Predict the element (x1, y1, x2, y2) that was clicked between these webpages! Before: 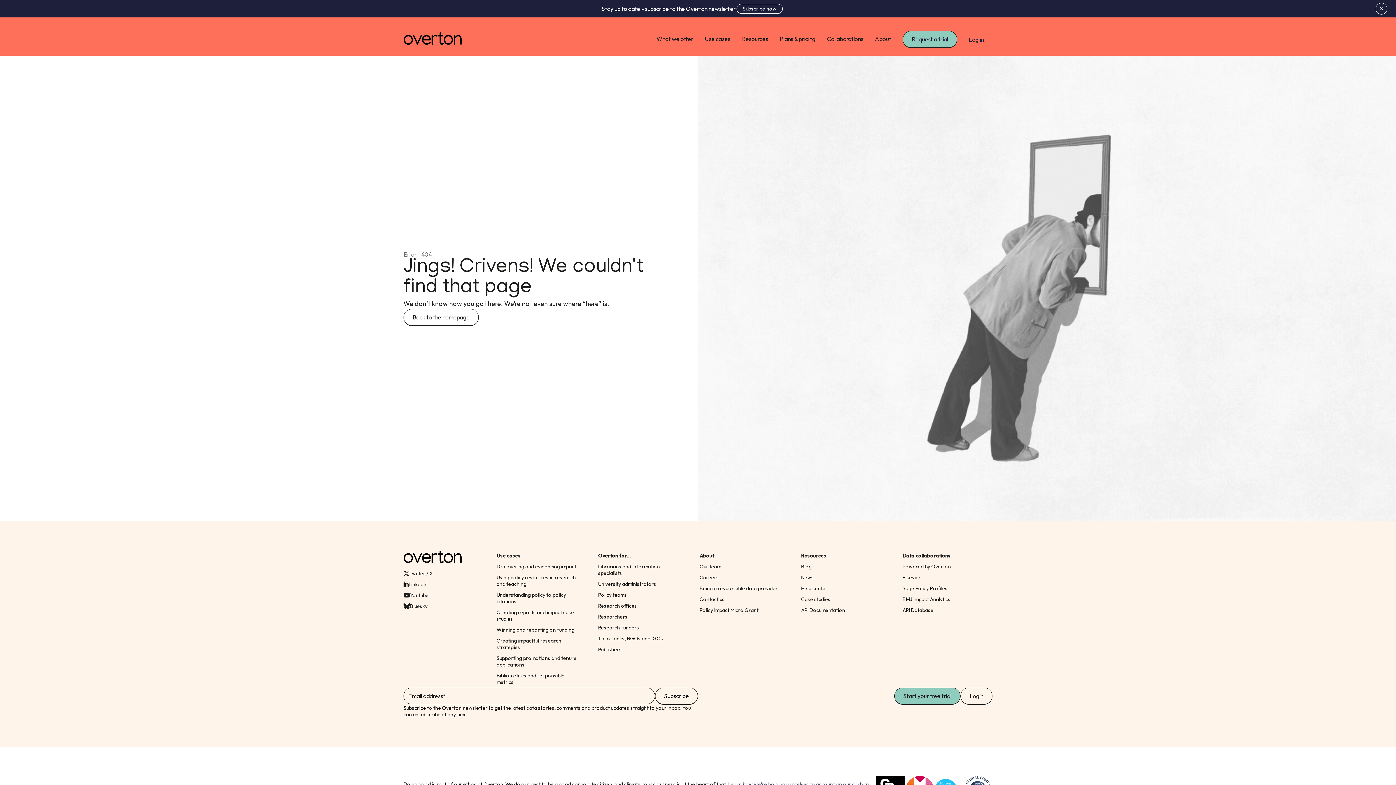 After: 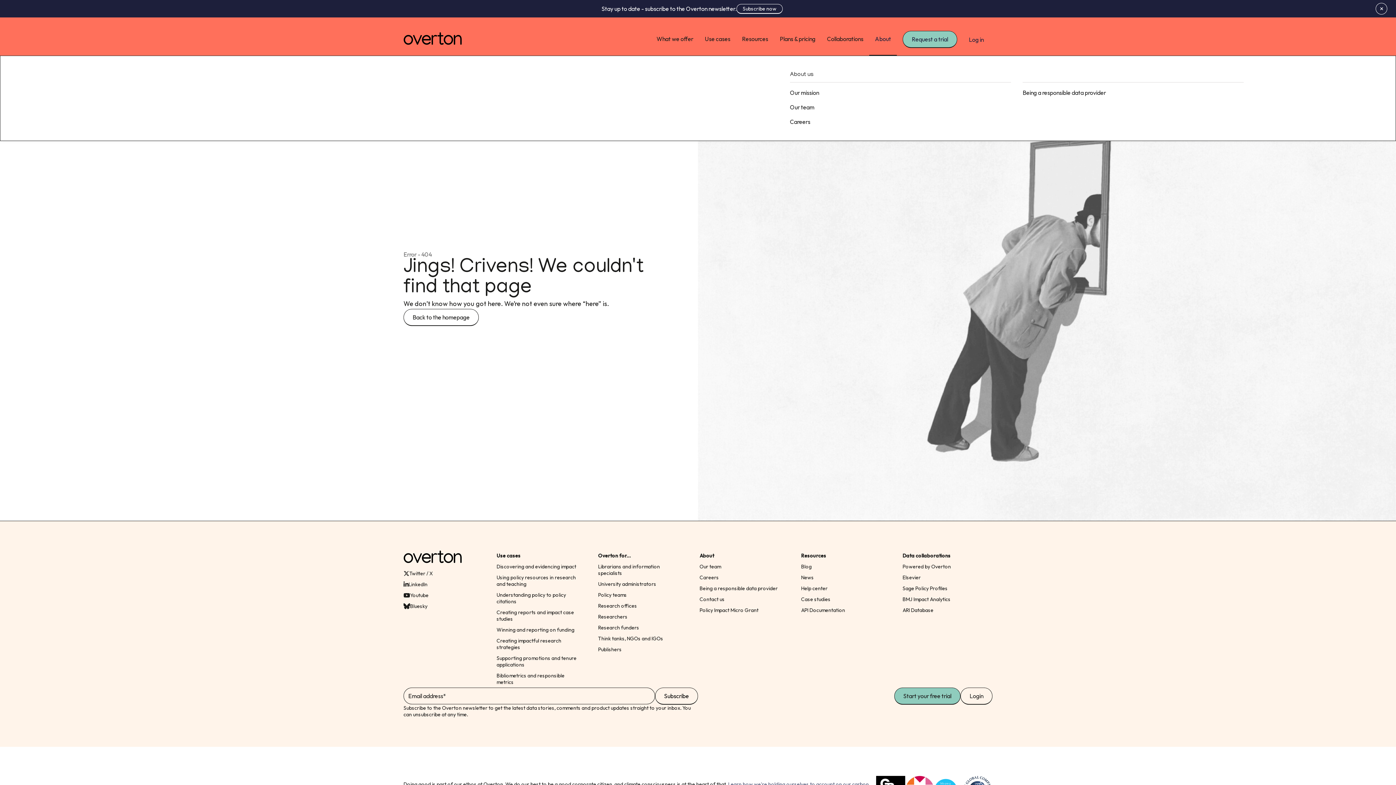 Action: bbox: (869, 23, 897, 55) label: About